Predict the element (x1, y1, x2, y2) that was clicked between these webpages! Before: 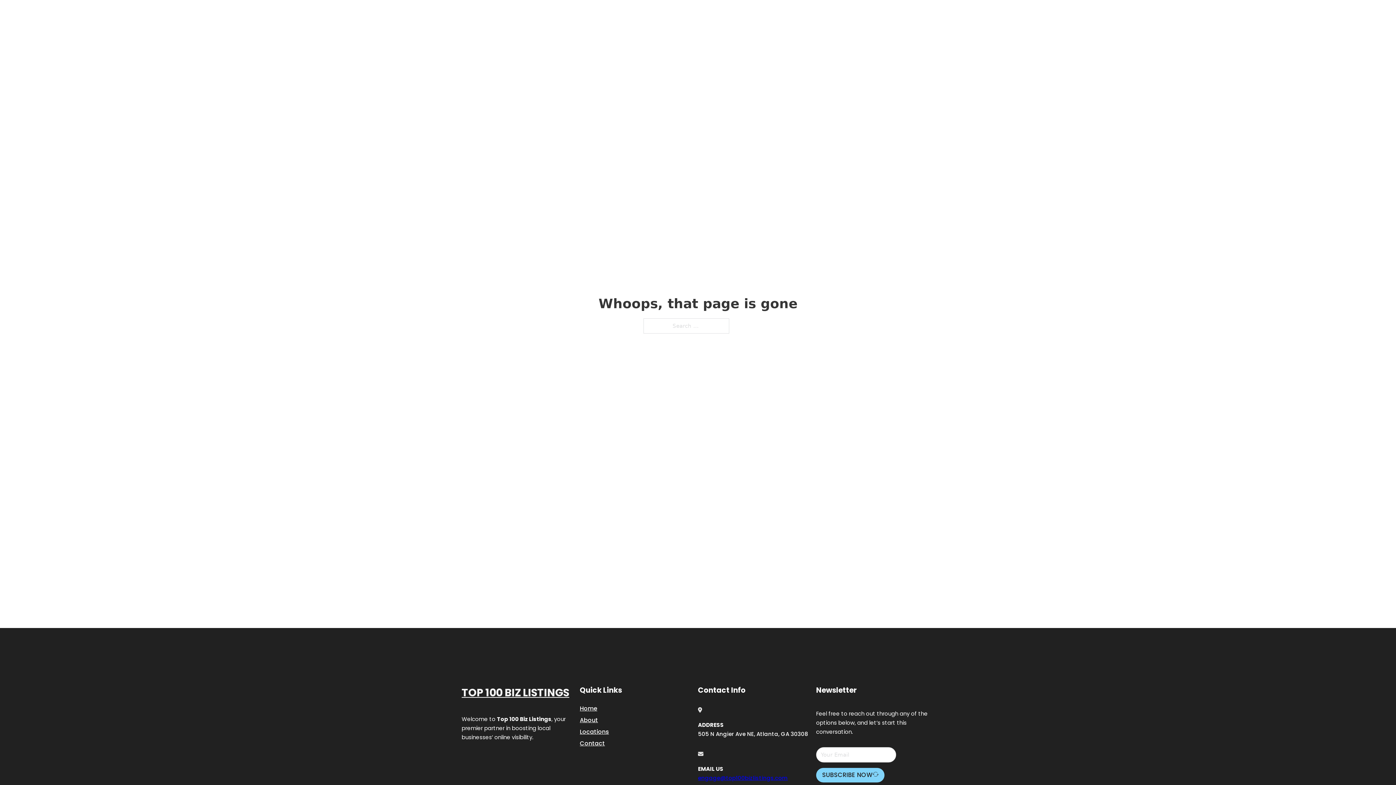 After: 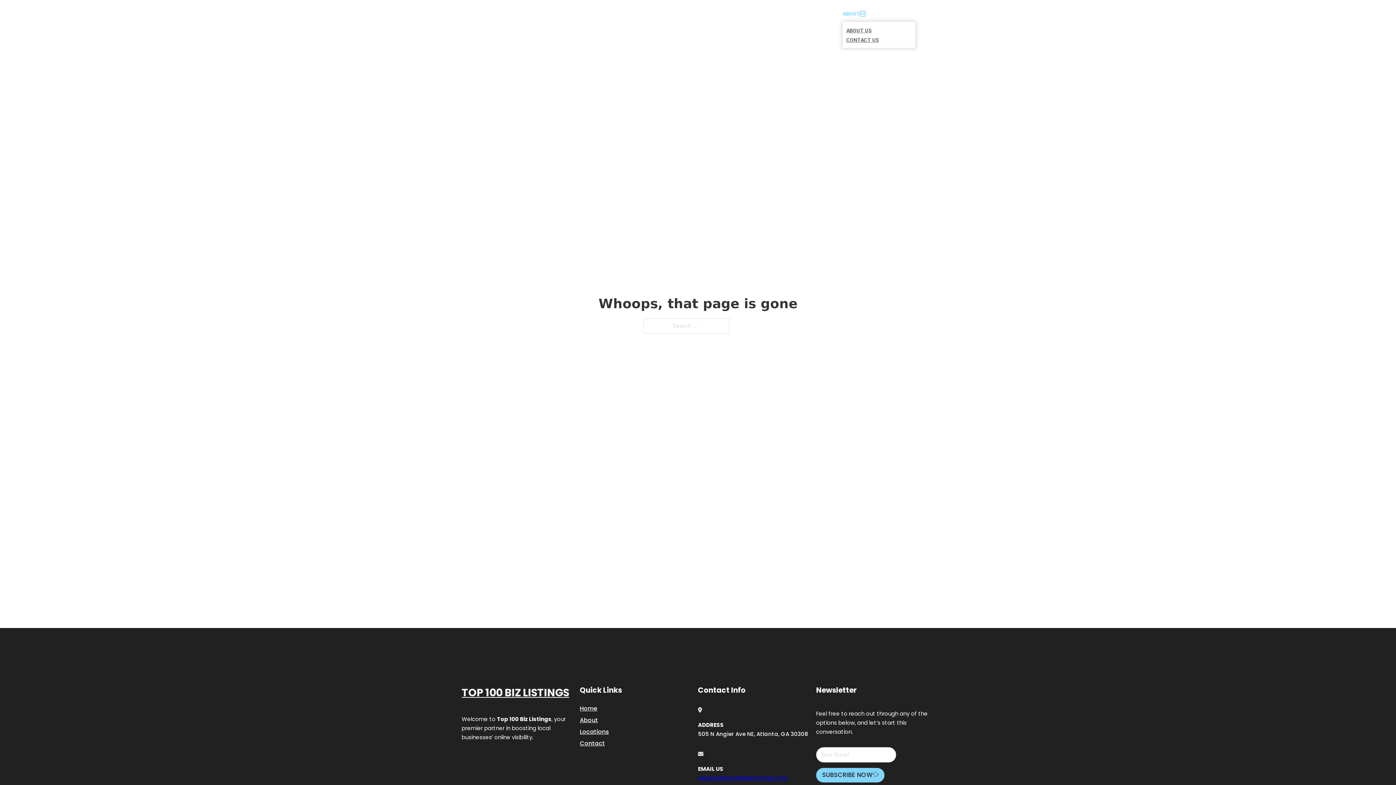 Action: bbox: (860, 11, 865, 16) label: Toggle dropdown